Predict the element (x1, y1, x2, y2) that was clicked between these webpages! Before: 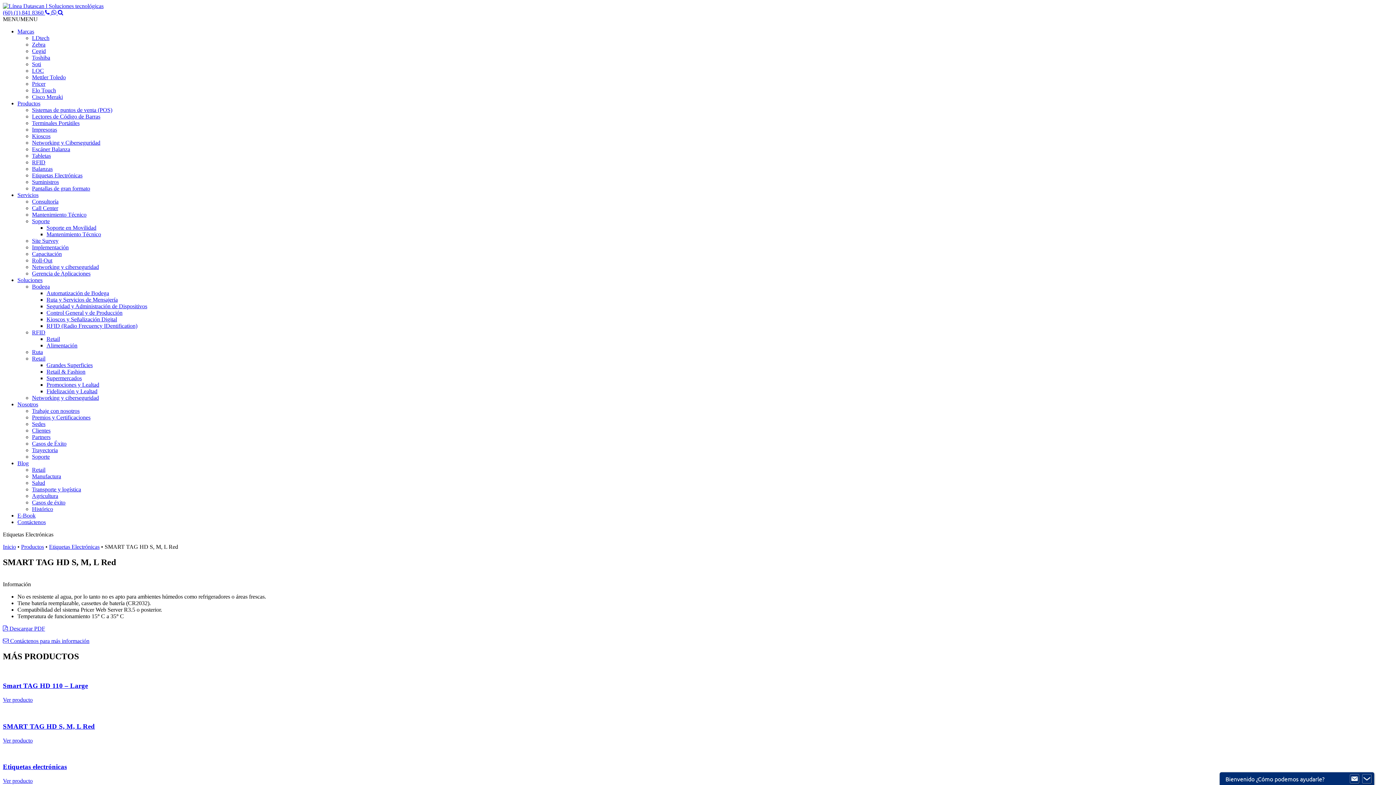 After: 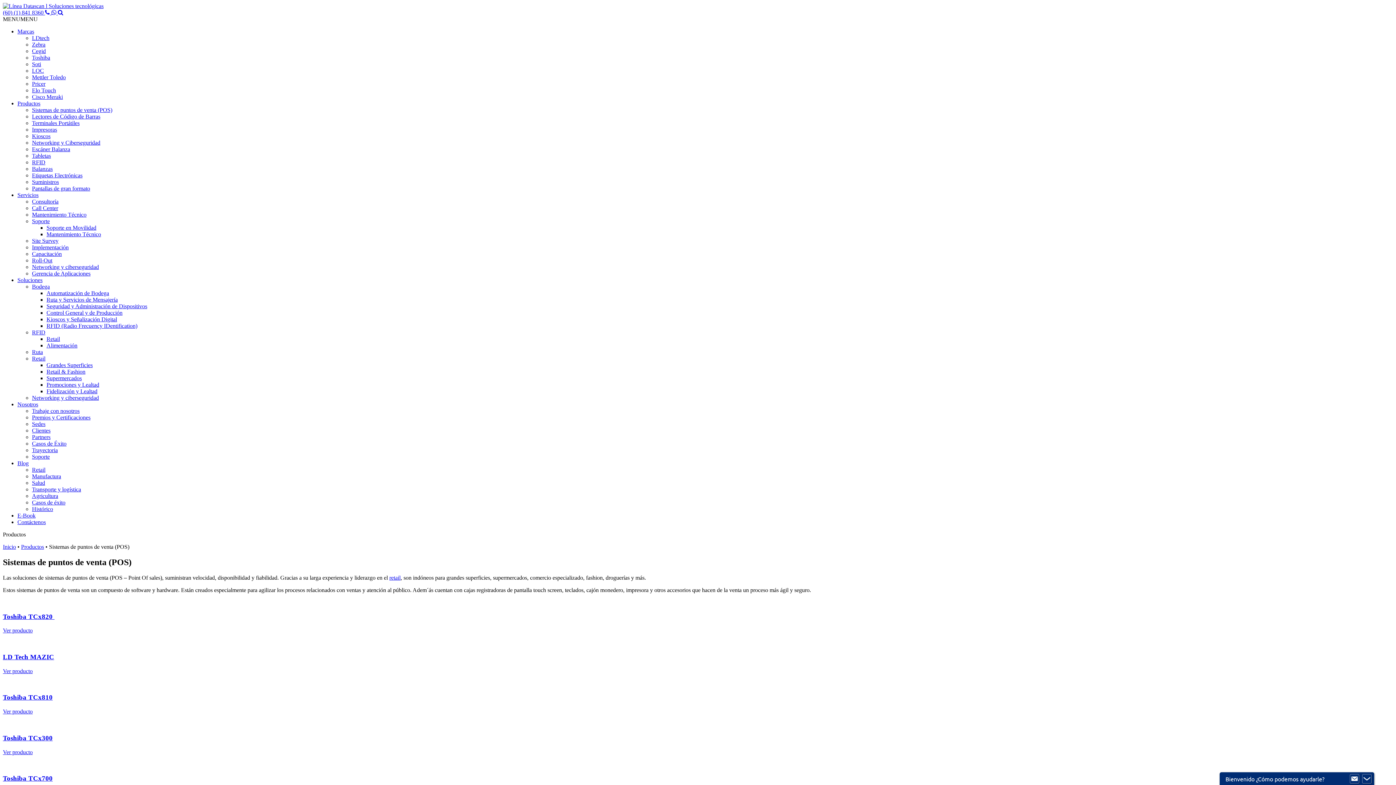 Action: label: Sistemas de puntos de venta (POS) bbox: (32, 106, 112, 113)